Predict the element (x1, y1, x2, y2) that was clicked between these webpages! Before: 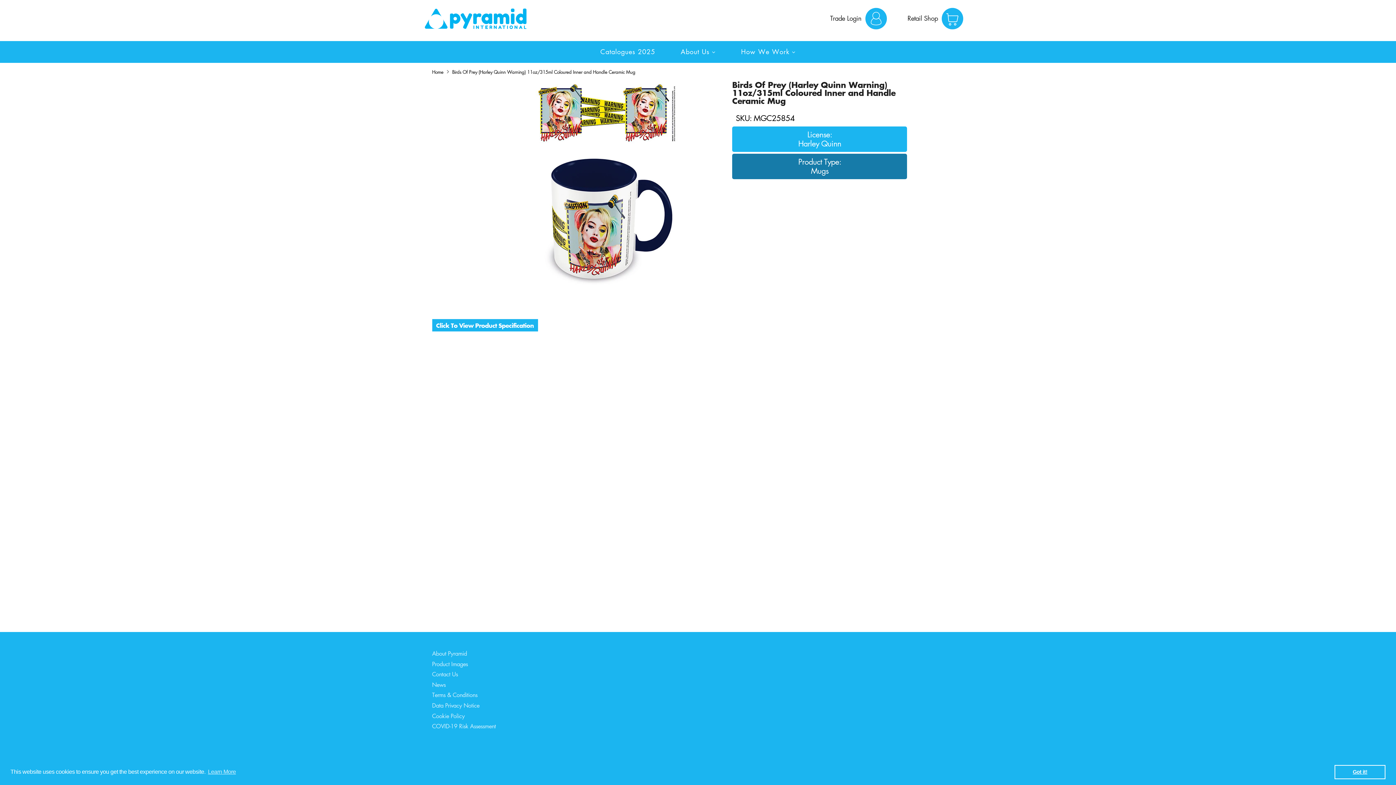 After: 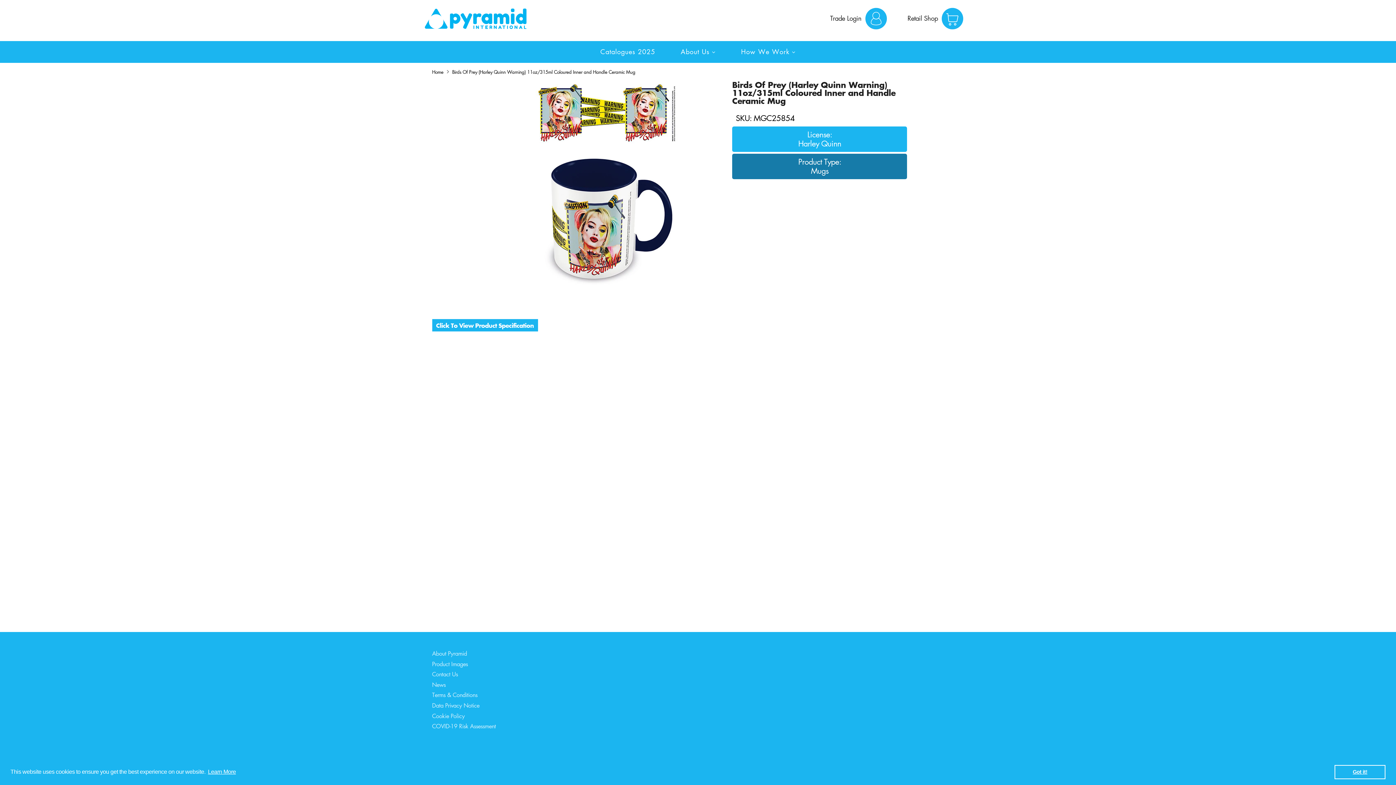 Action: label: learn more about cookies bbox: (206, 766, 237, 777)